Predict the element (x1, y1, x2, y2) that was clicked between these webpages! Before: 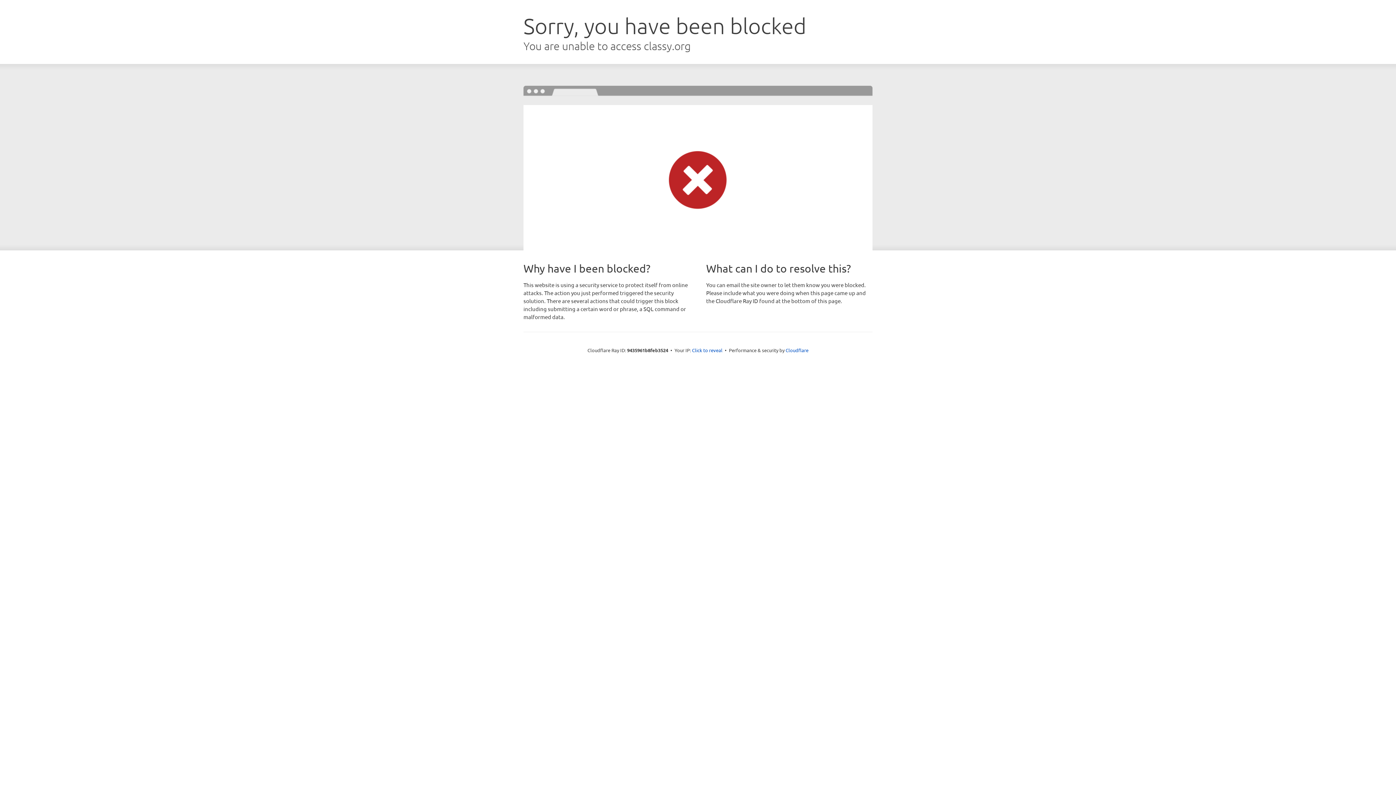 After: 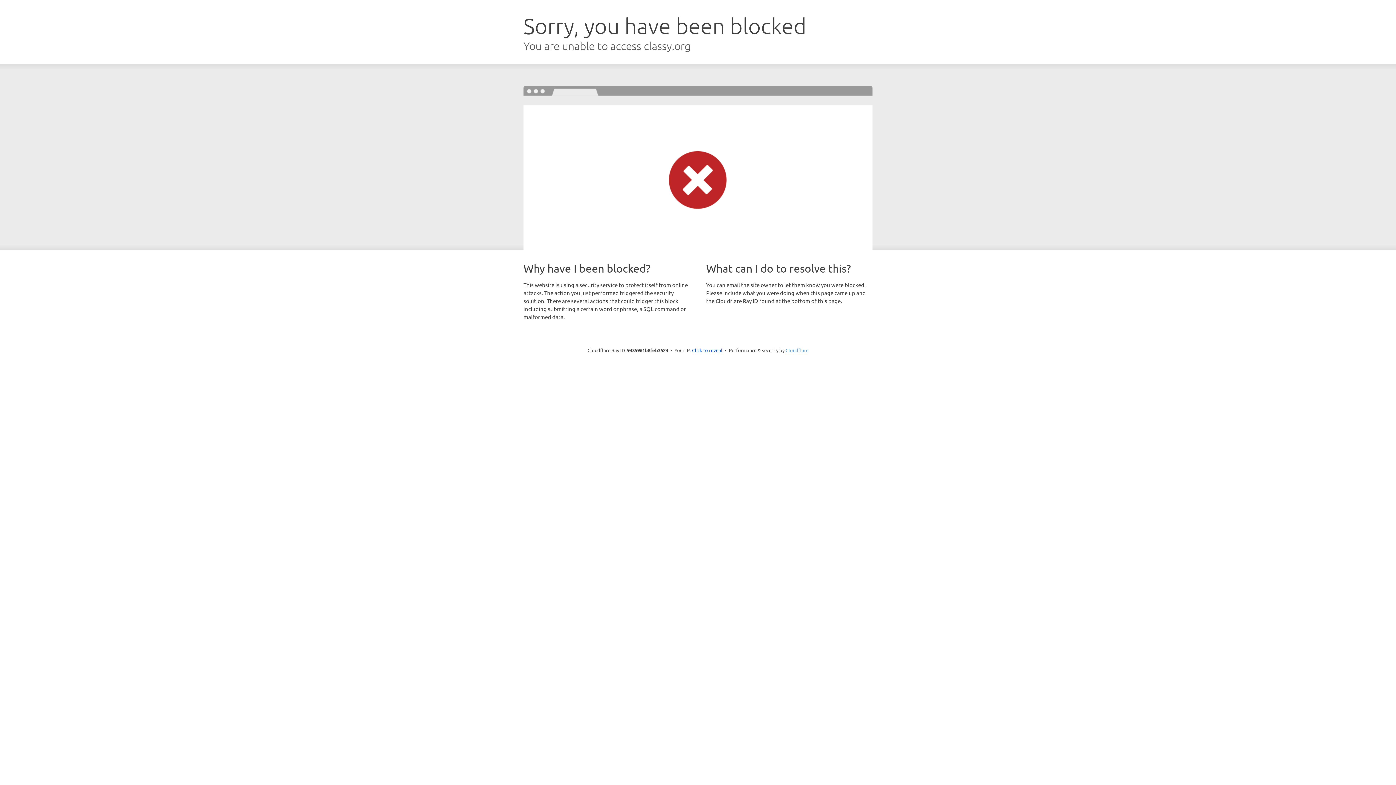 Action: label: Cloudflare bbox: (785, 347, 808, 353)